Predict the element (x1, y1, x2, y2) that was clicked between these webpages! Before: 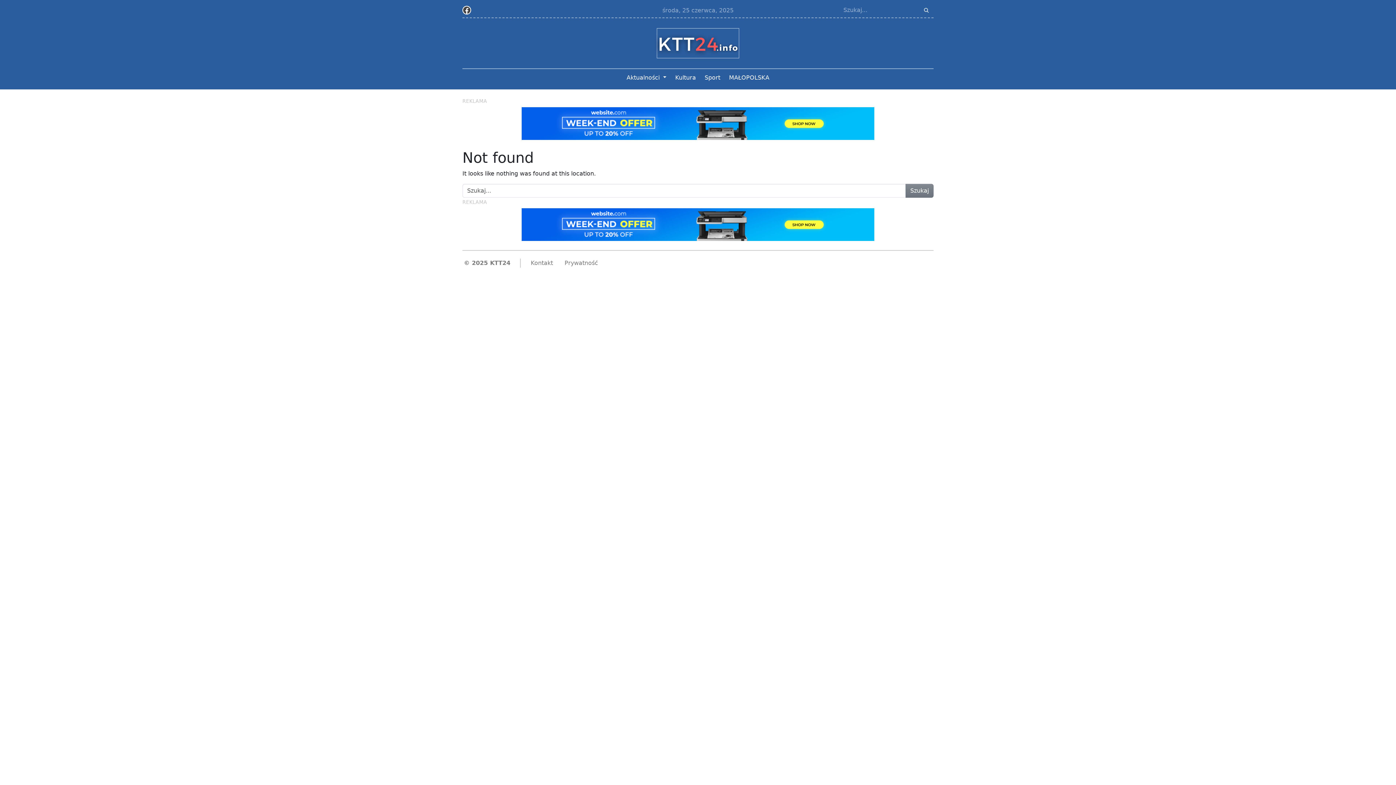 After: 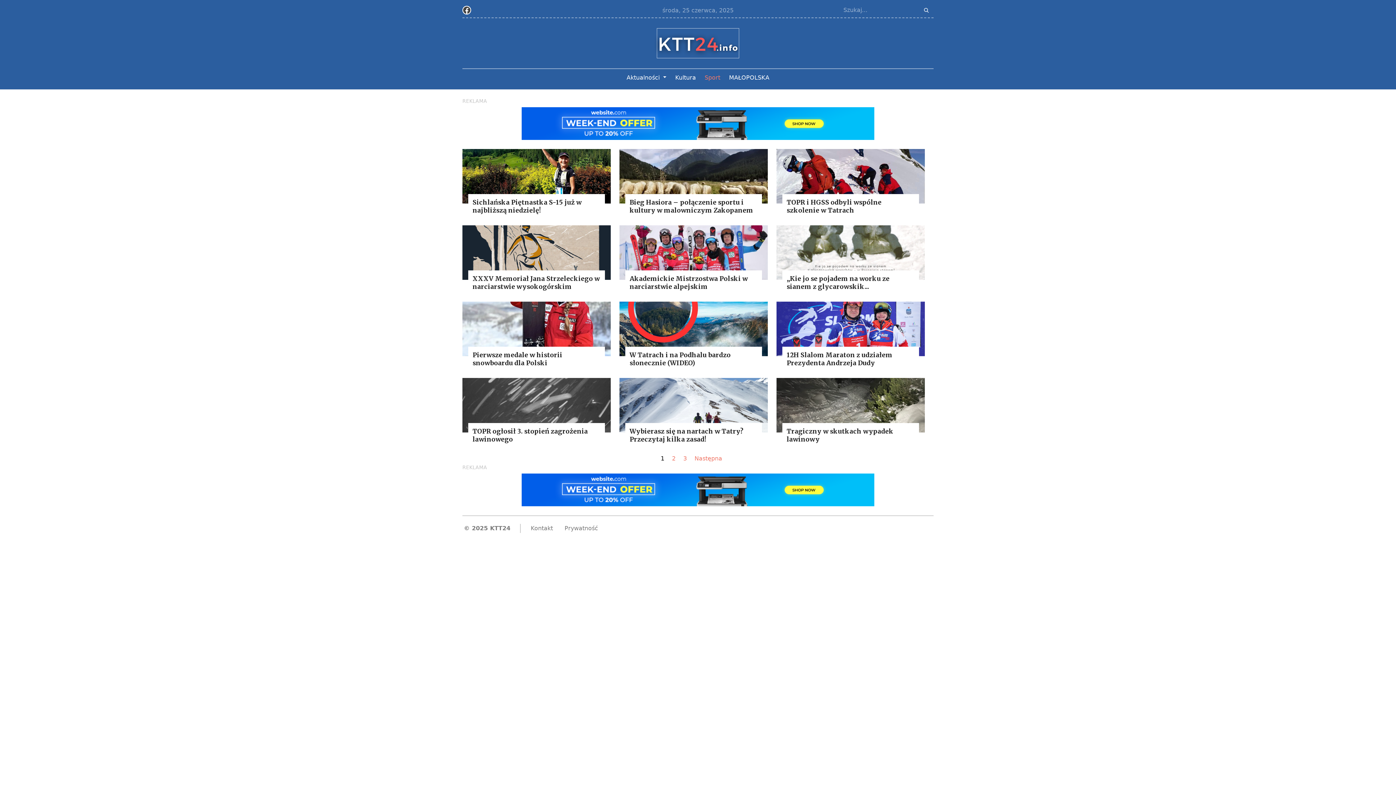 Action: label: Sport bbox: (704, 72, 720, 83)